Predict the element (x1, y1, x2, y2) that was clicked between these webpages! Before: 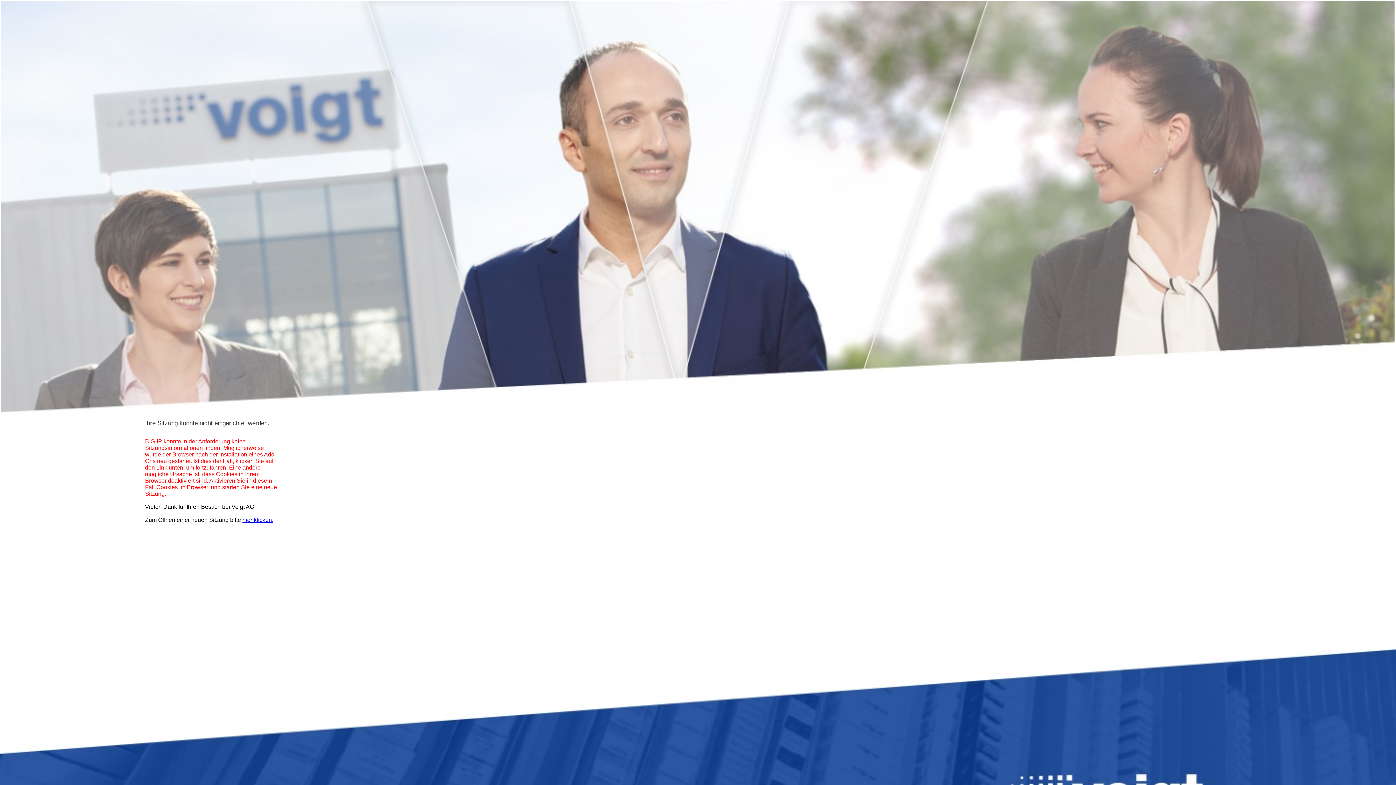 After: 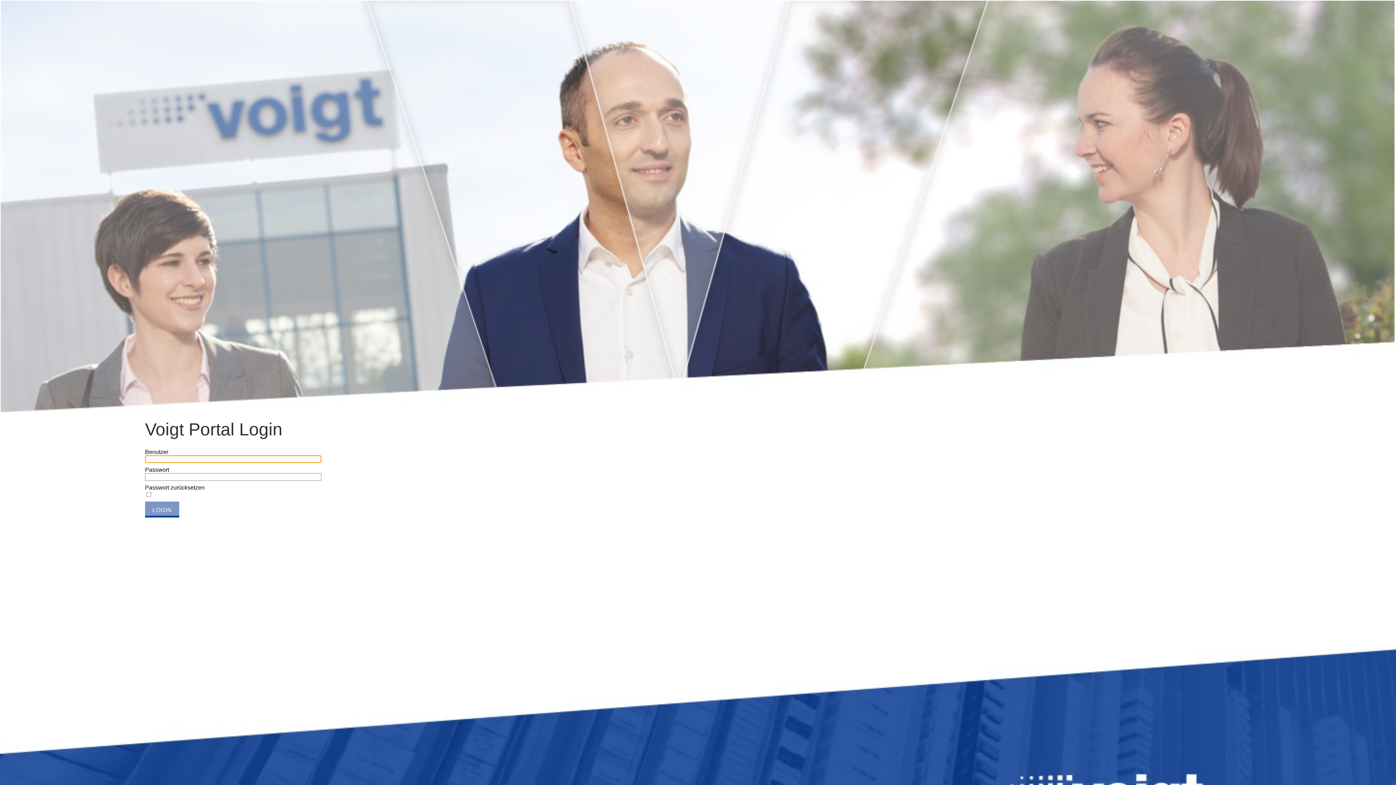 Action: bbox: (242, 517, 273, 523) label: hier klicken.